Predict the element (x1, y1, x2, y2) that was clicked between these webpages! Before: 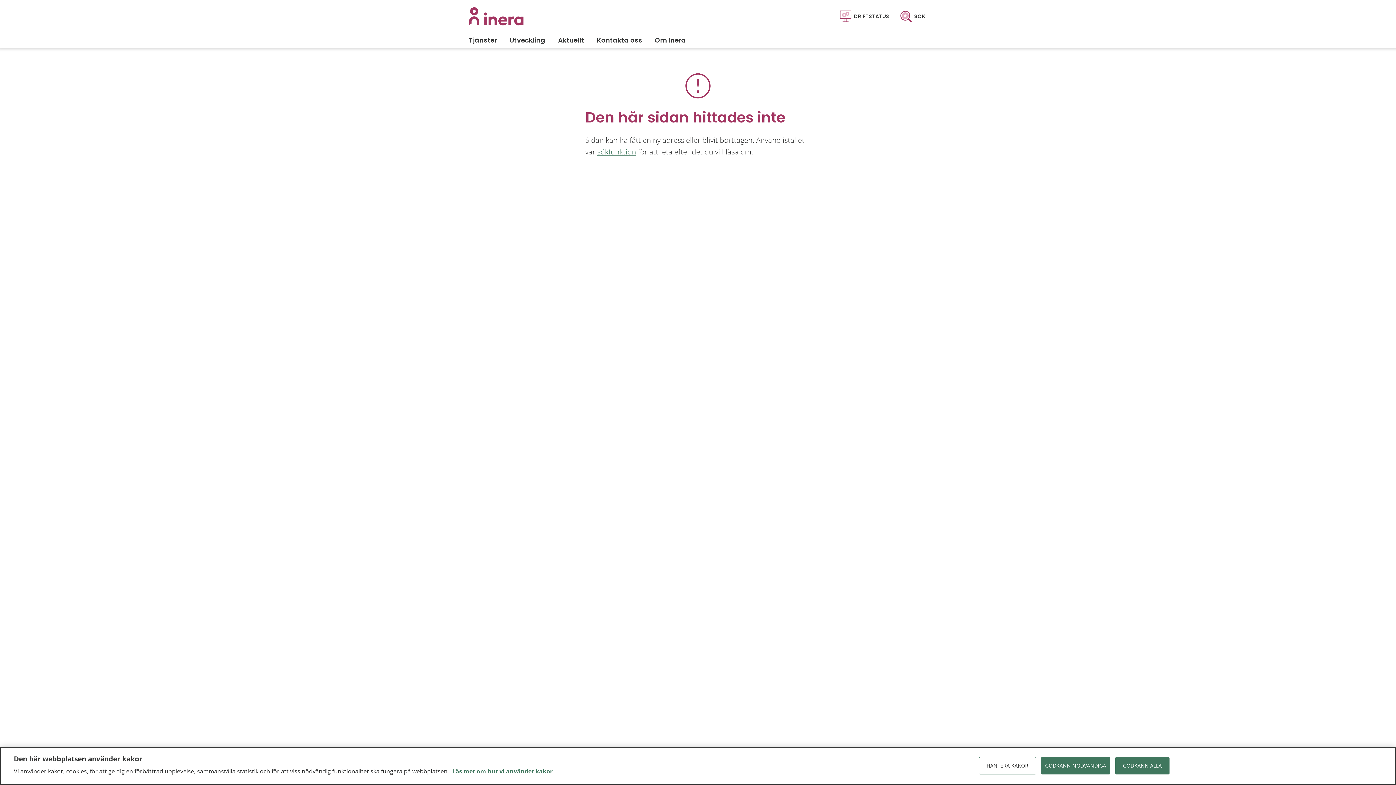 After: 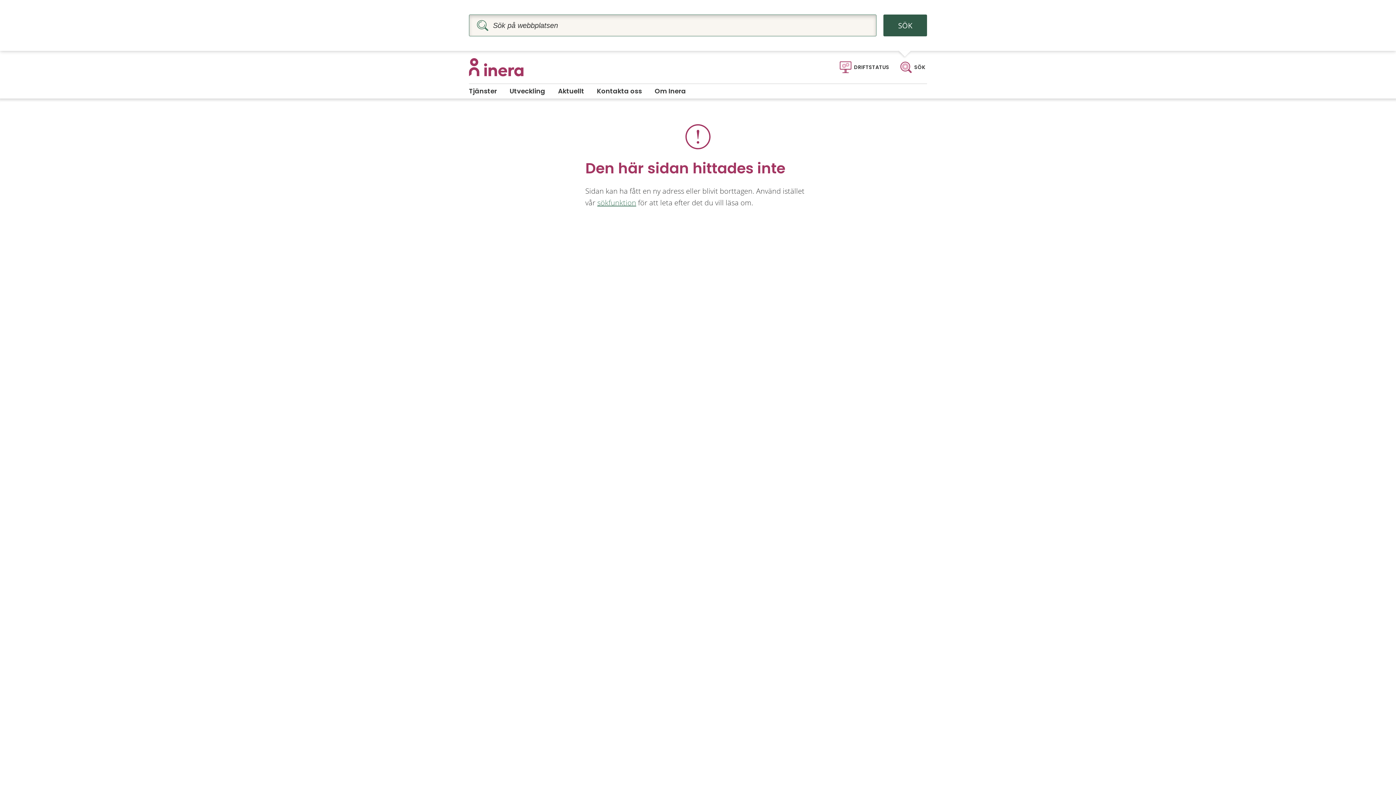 Action: bbox: (894, 10, 930, 22) label: Sök